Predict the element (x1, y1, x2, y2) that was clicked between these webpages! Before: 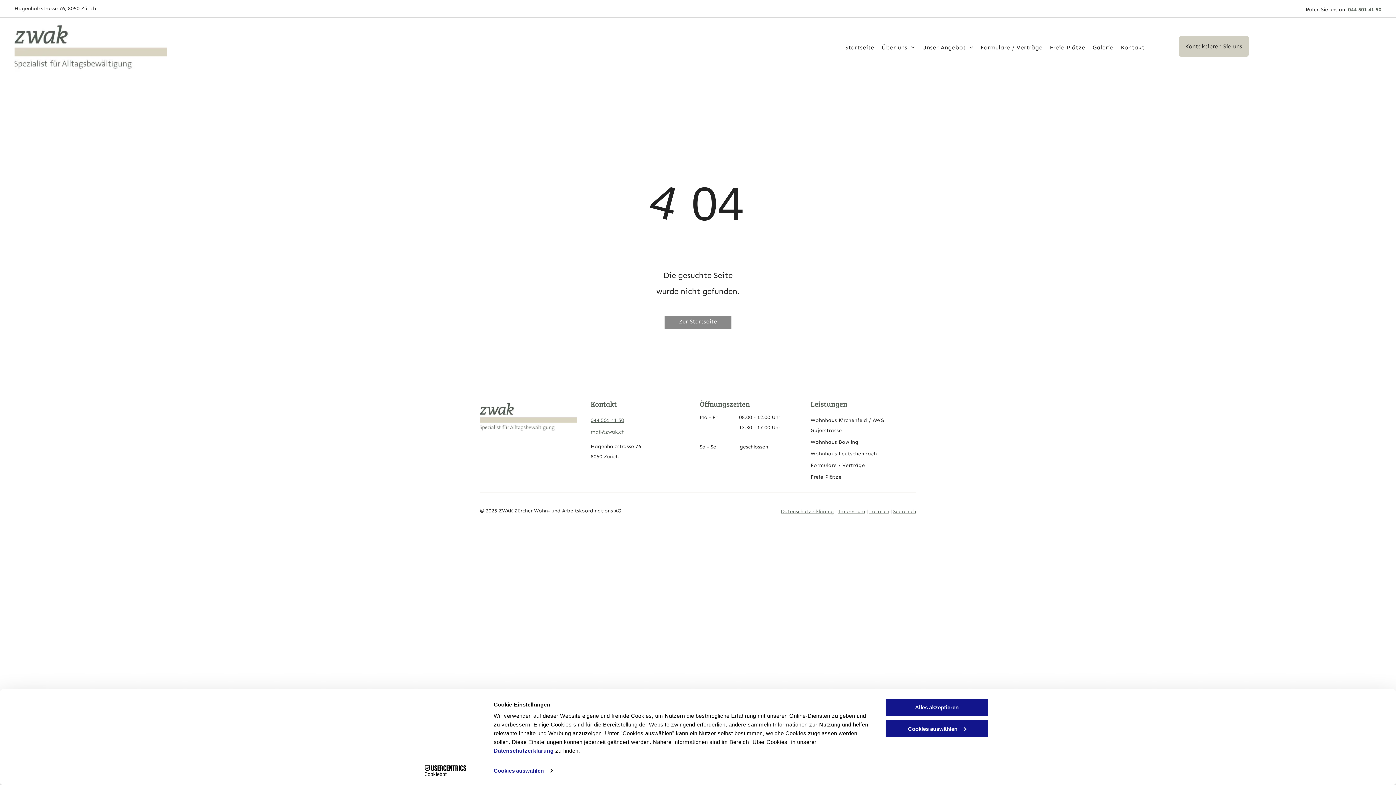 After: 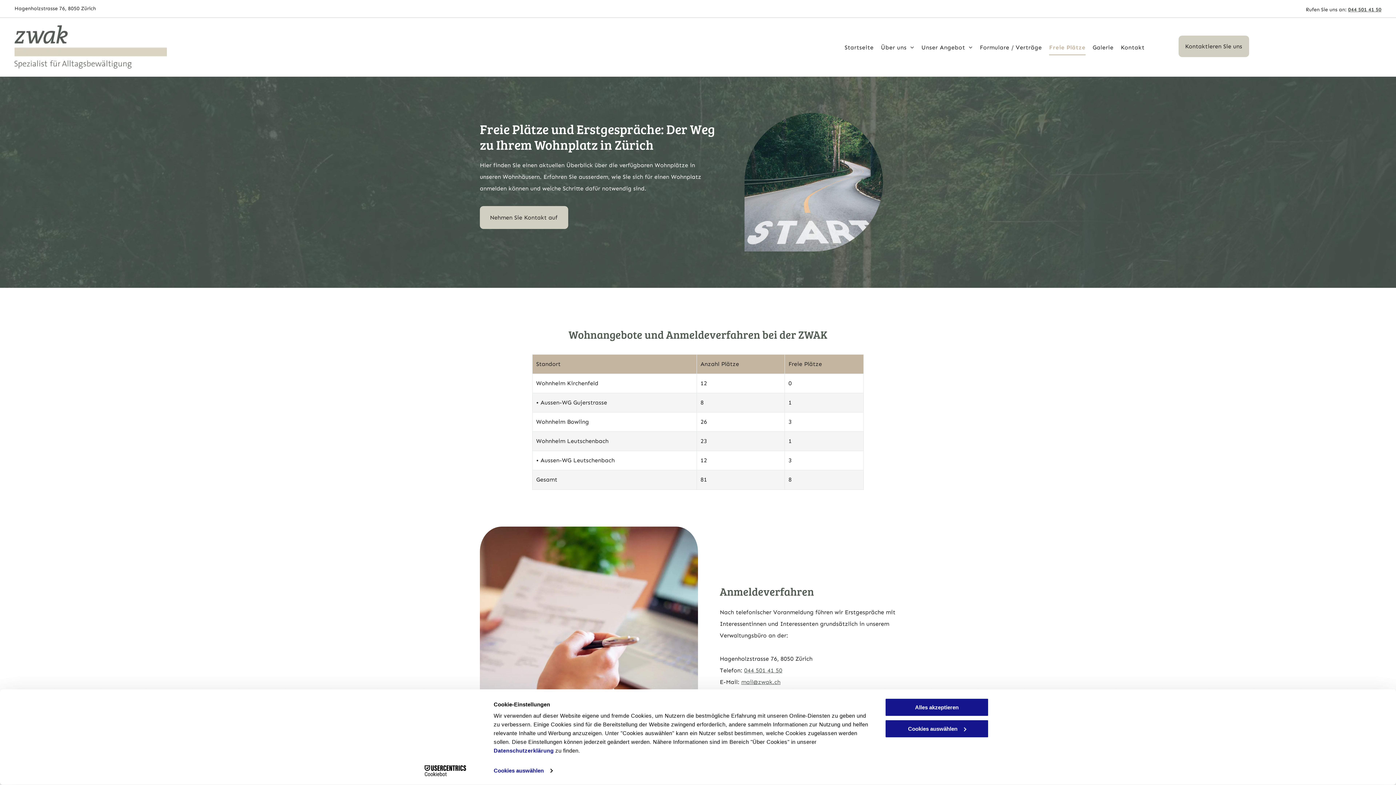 Action: bbox: (810, 471, 916, 483) label: Freie Plätze